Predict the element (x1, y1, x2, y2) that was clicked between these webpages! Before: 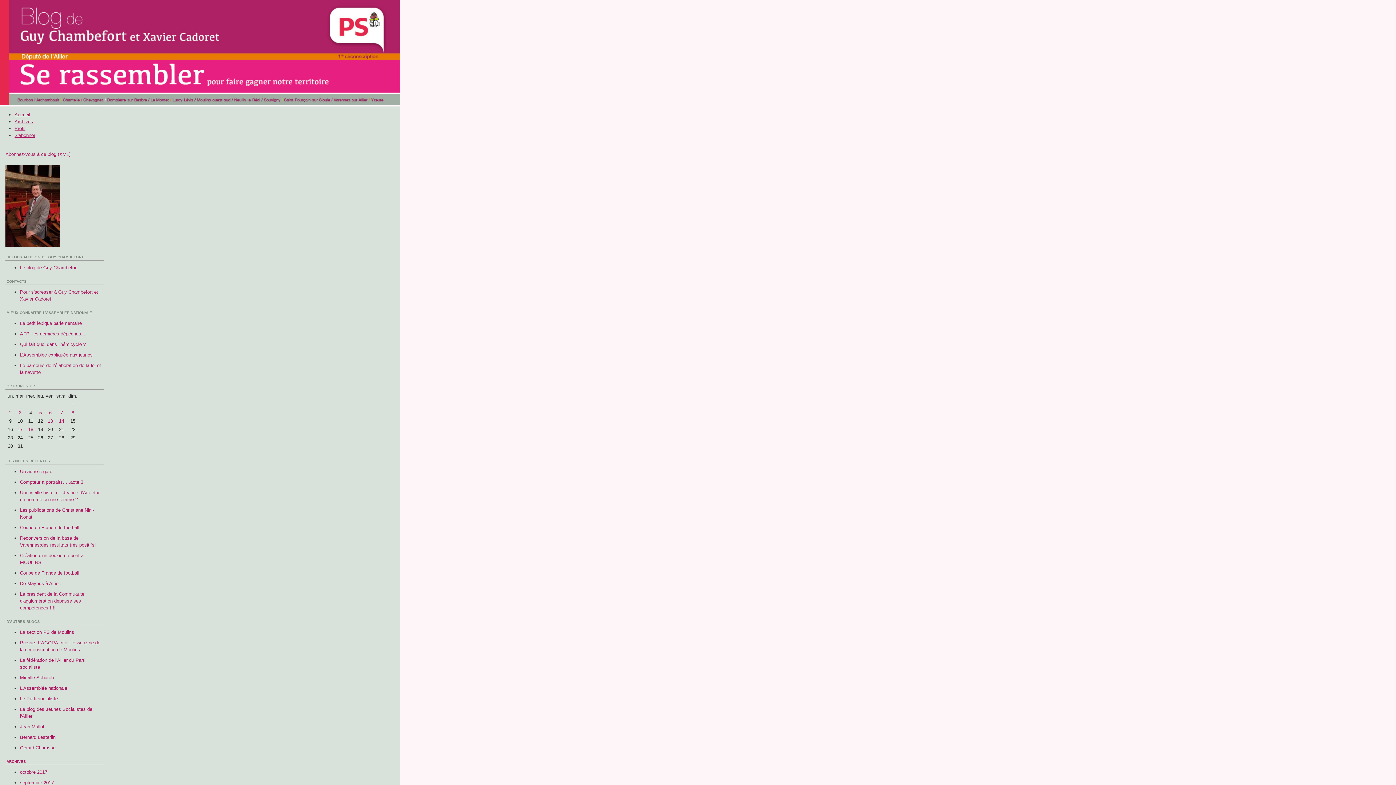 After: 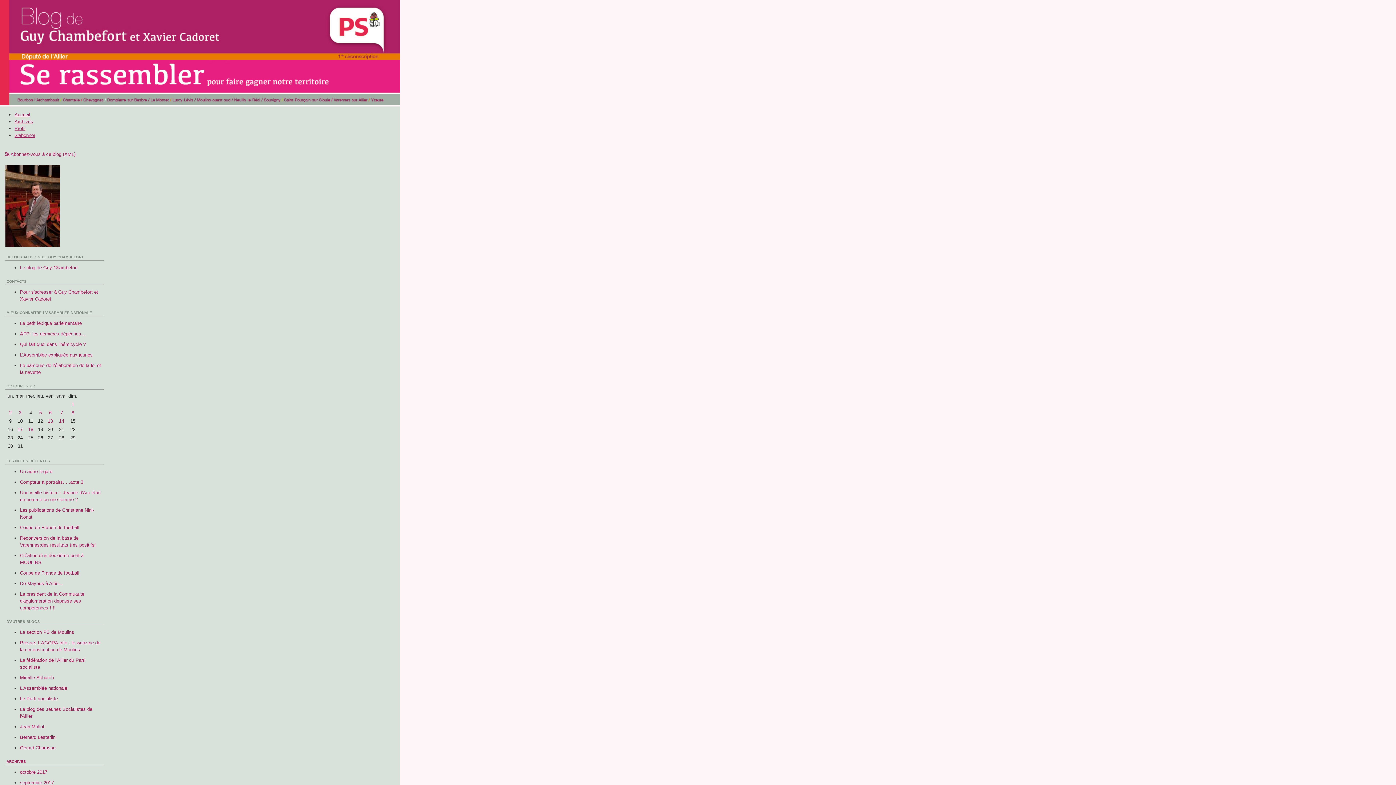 Action: bbox: (0, 0, 1396, 116) label: Le blog de Guy Chambefort